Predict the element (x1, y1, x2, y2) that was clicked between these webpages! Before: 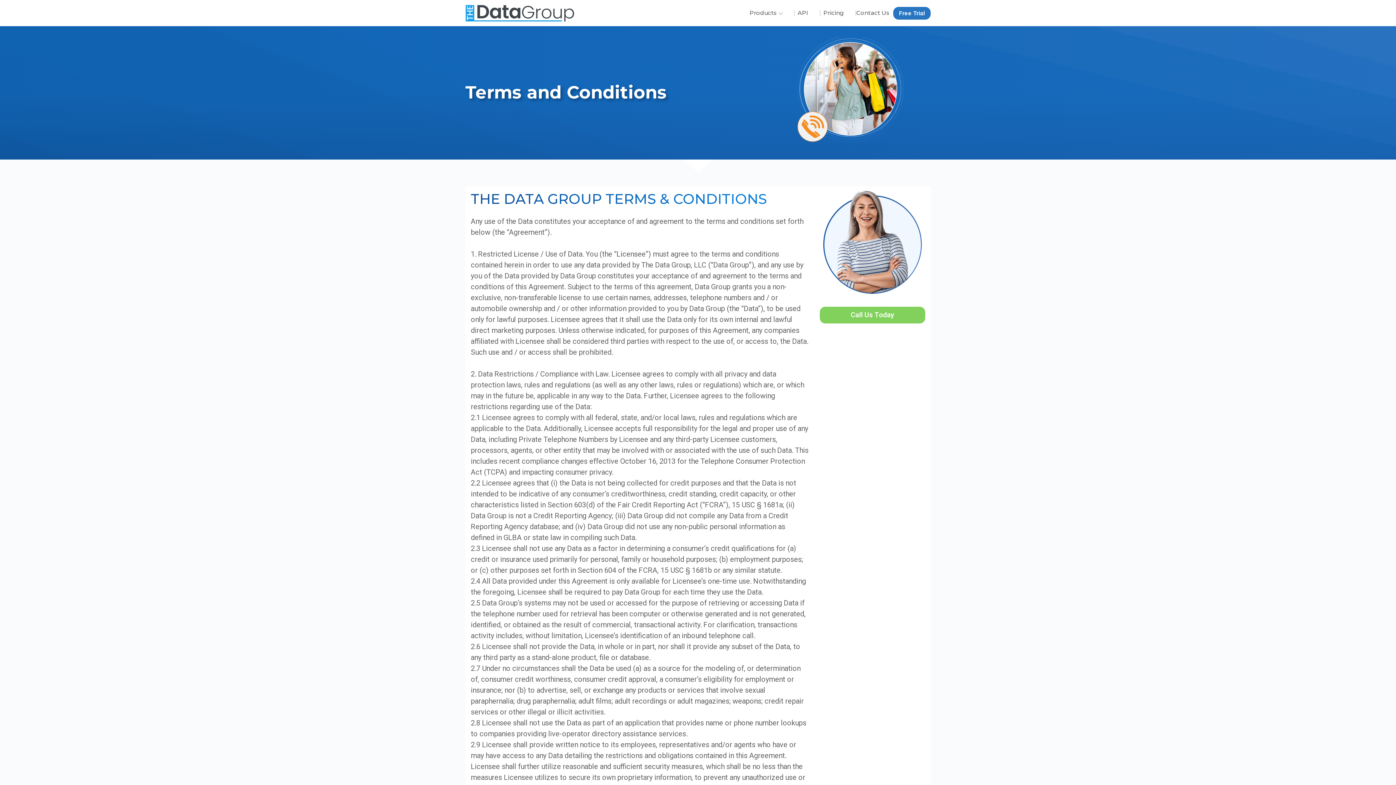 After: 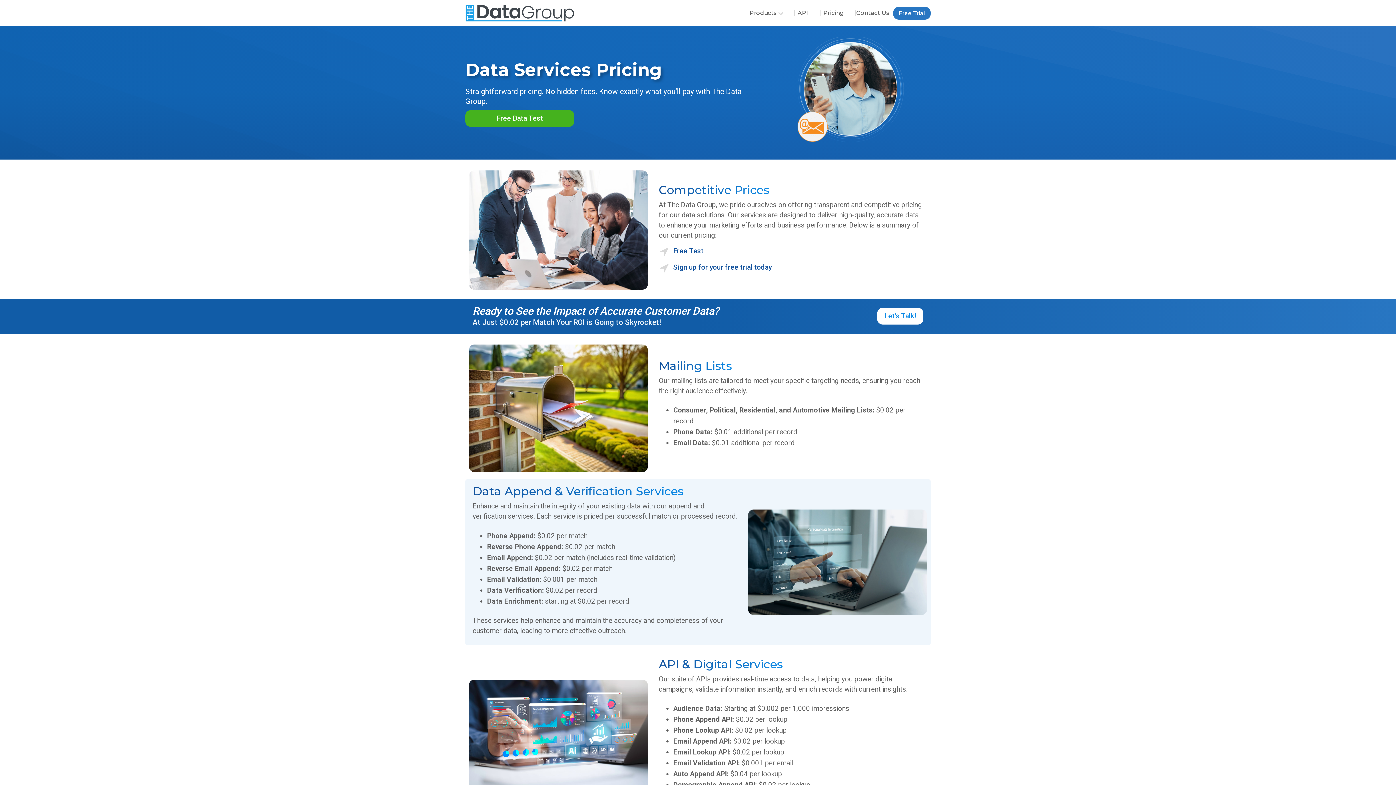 Action: bbox: (820, 6, 846, 20) label: Pricing